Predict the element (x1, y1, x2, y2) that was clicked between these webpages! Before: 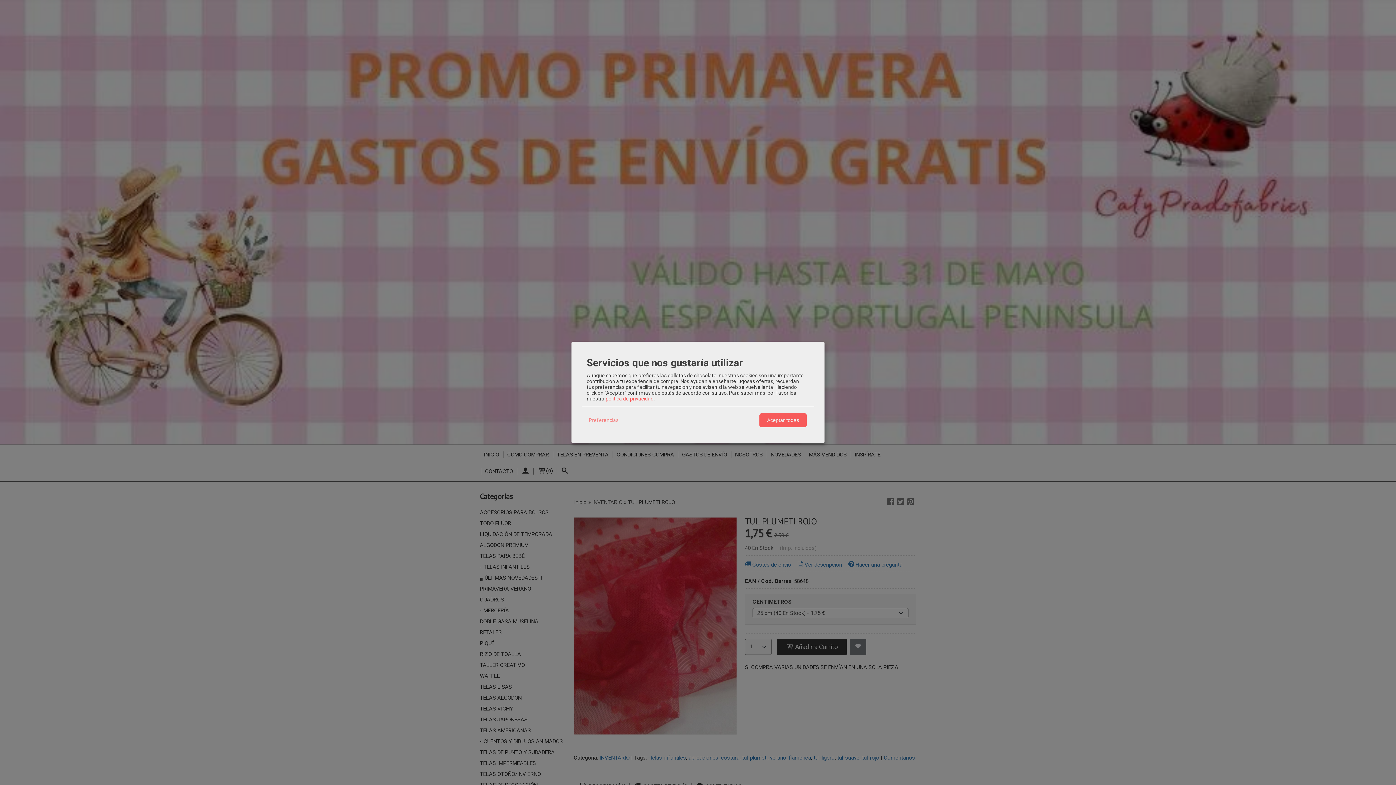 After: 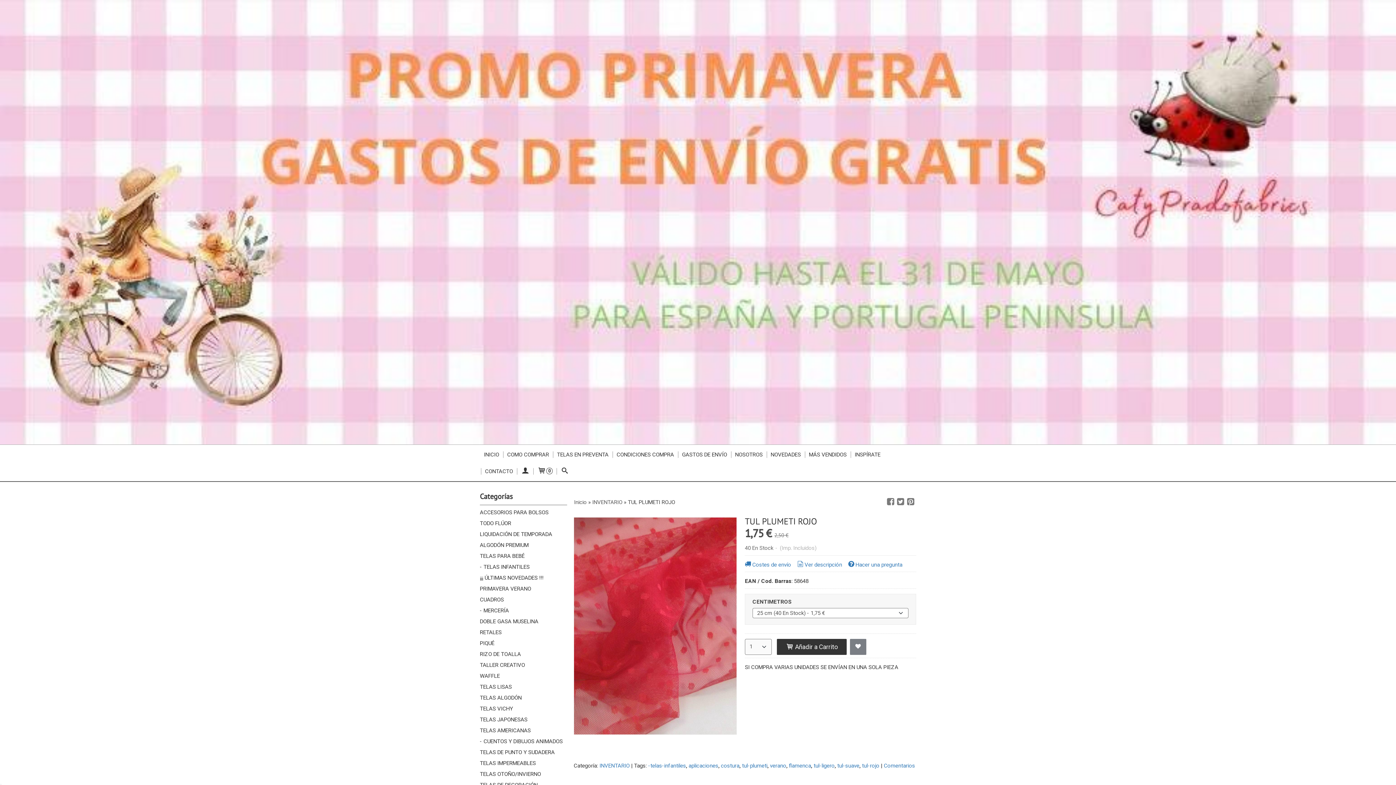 Action: bbox: (759, 413, 806, 427) label: Aceptar todas